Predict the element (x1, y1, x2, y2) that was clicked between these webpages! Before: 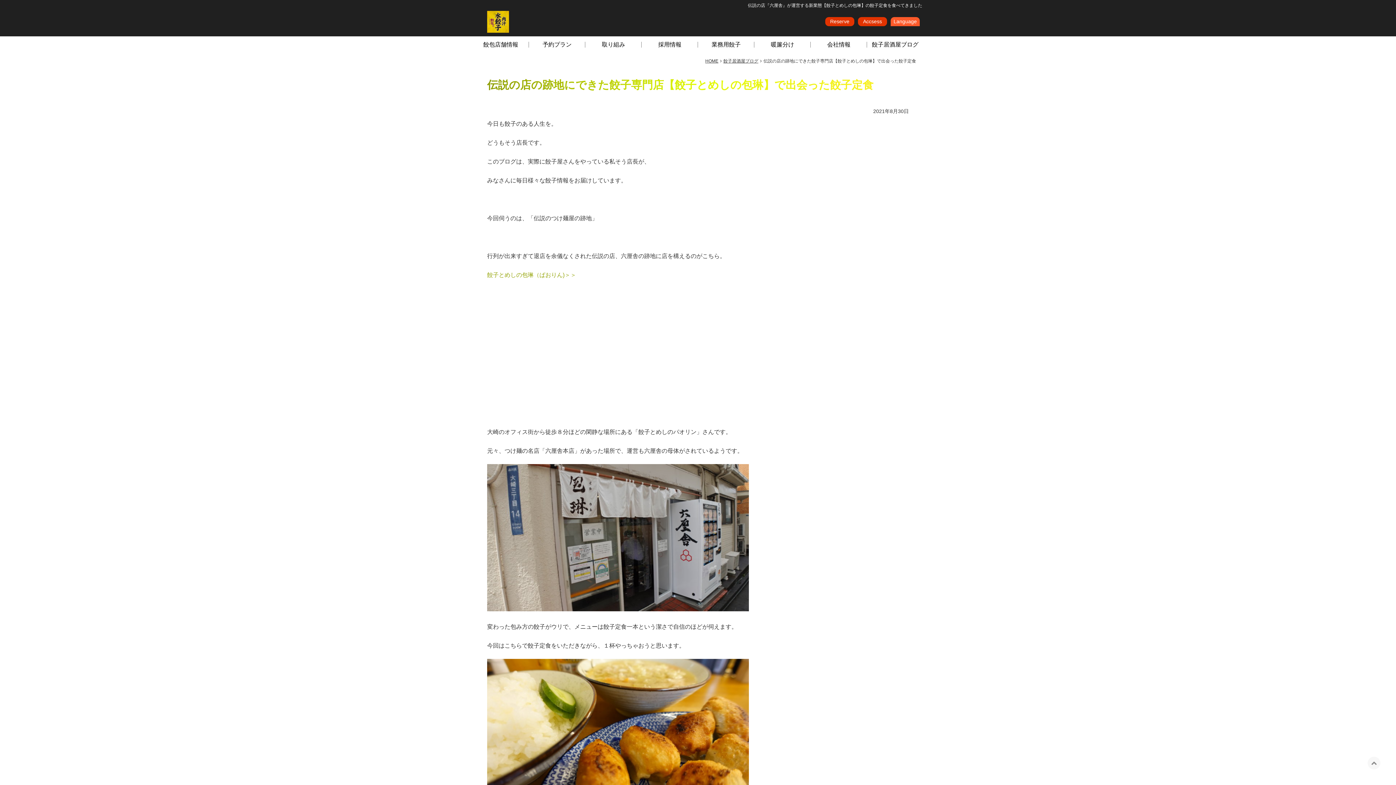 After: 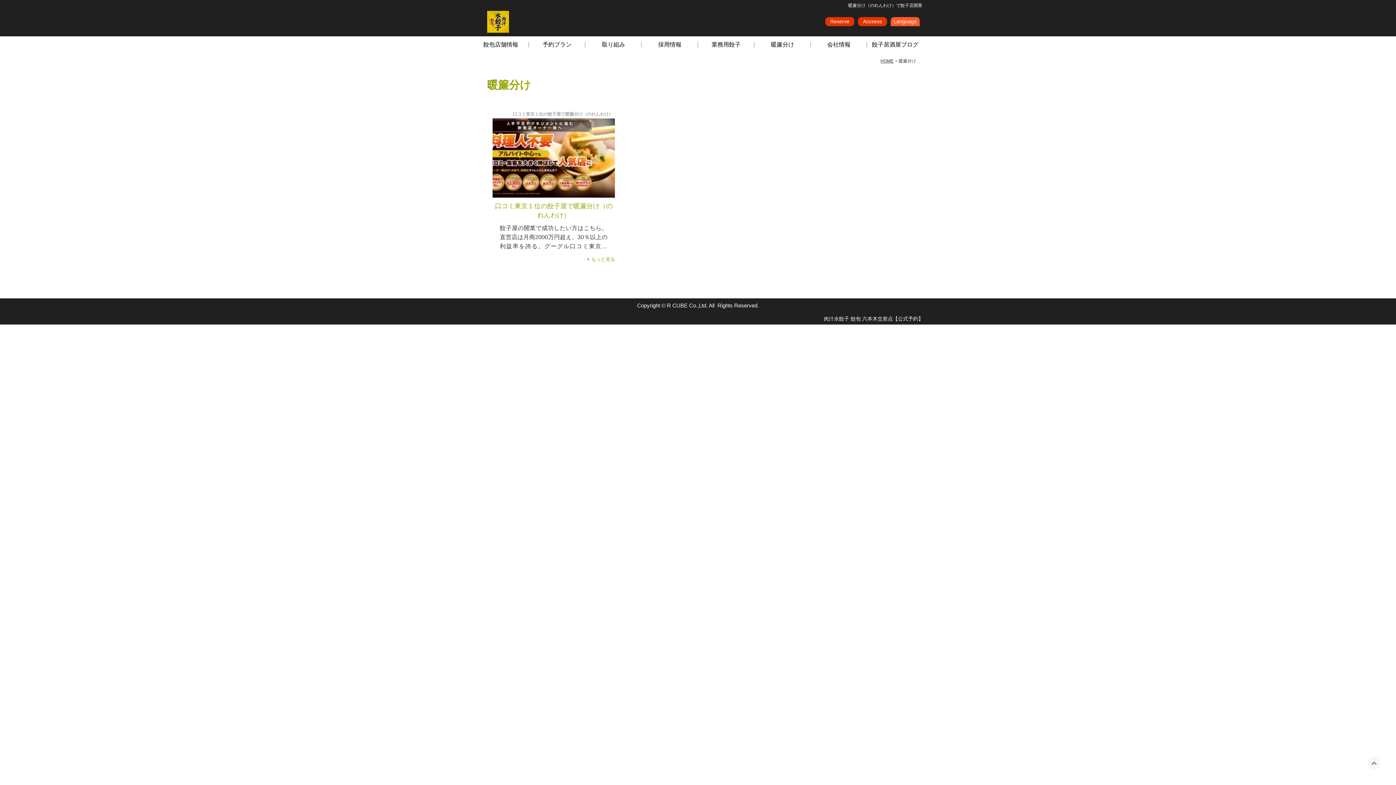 Action: bbox: (754, 36, 810, 53) label: 暖簾分け